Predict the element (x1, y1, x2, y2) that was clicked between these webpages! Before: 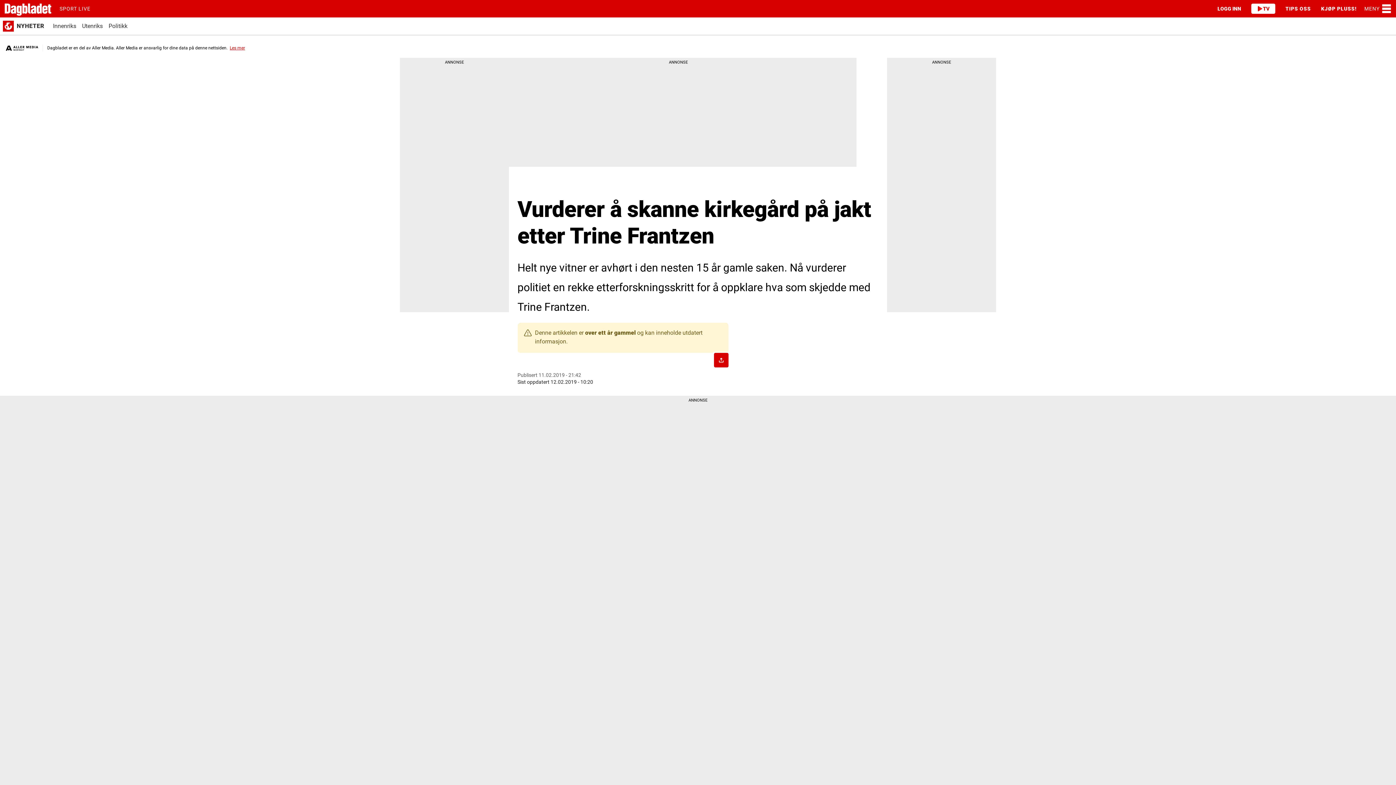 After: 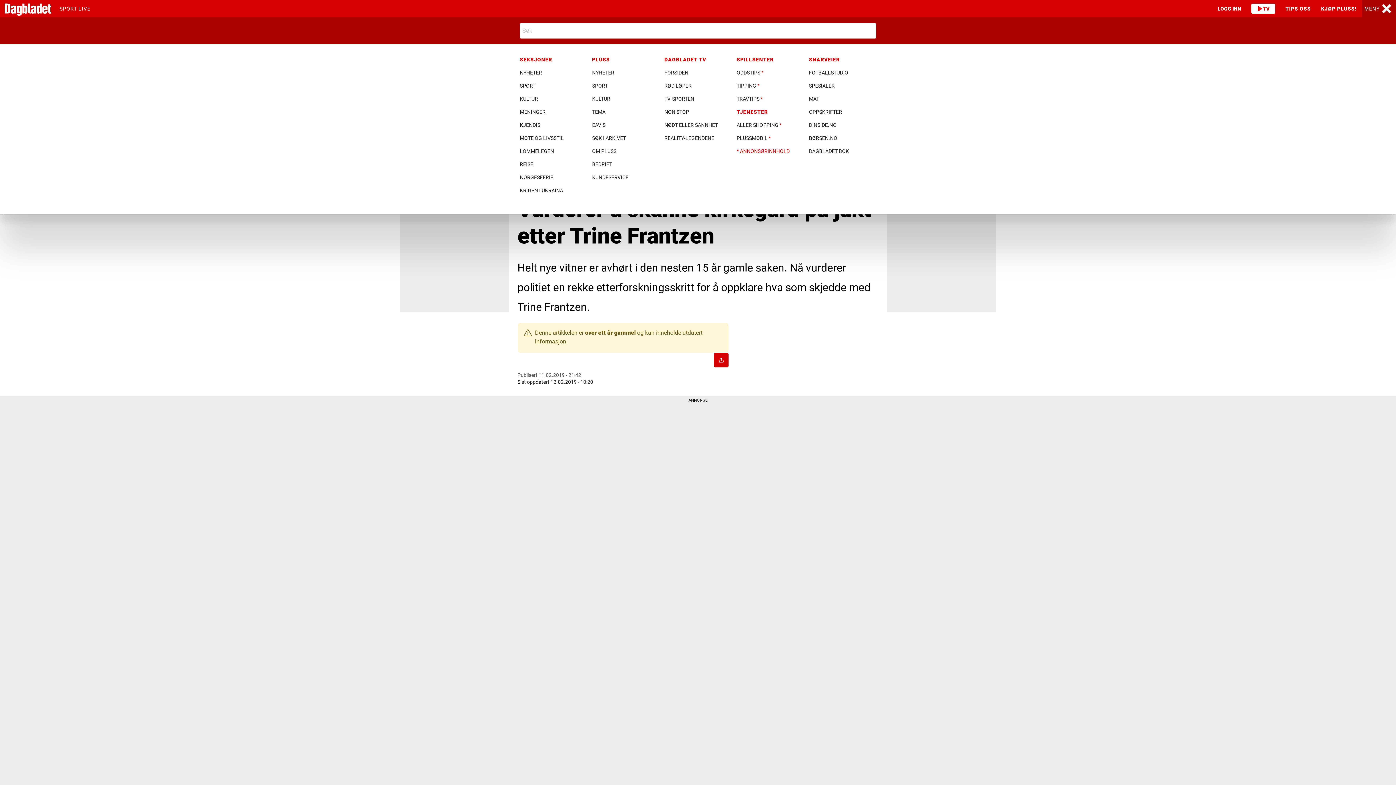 Action: label: MENY bbox: (1362, 0, 1396, 17)